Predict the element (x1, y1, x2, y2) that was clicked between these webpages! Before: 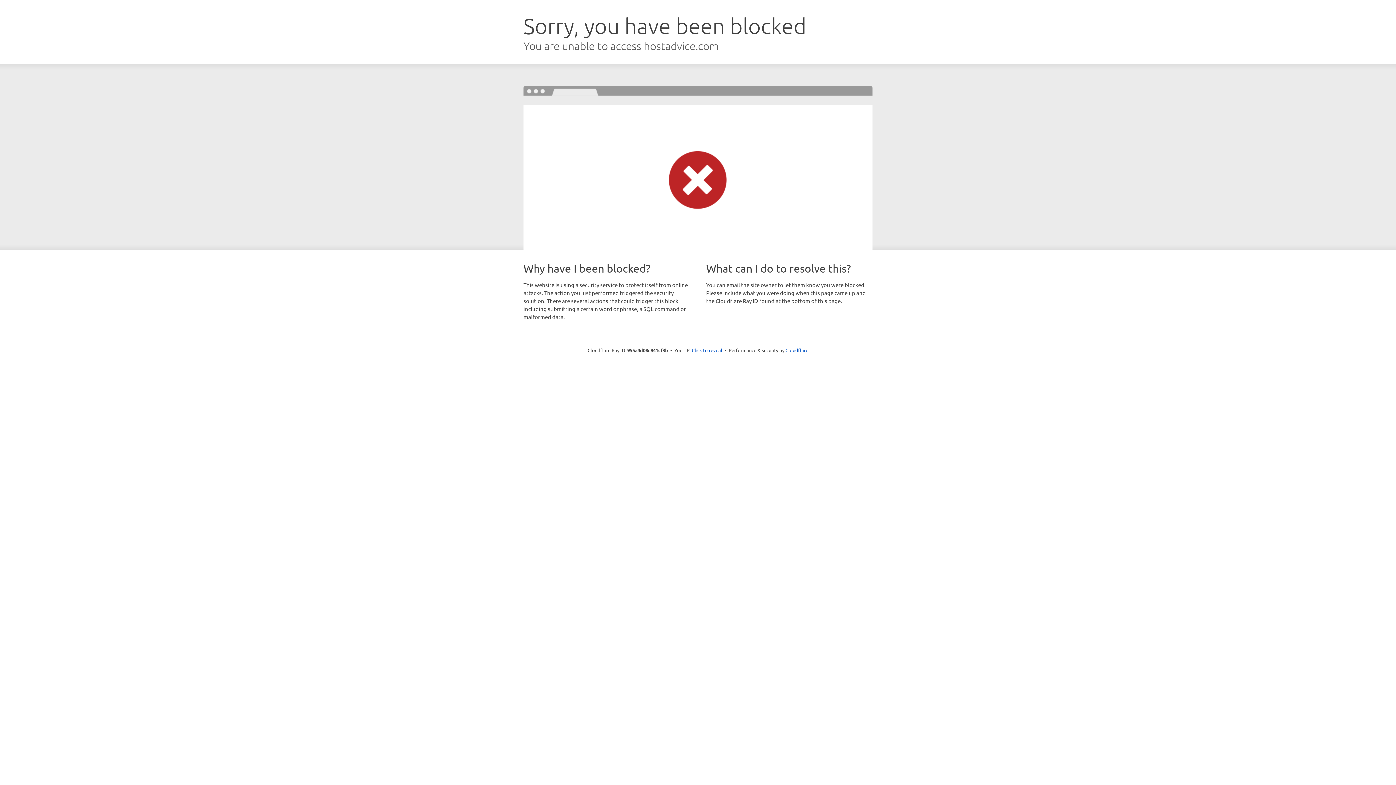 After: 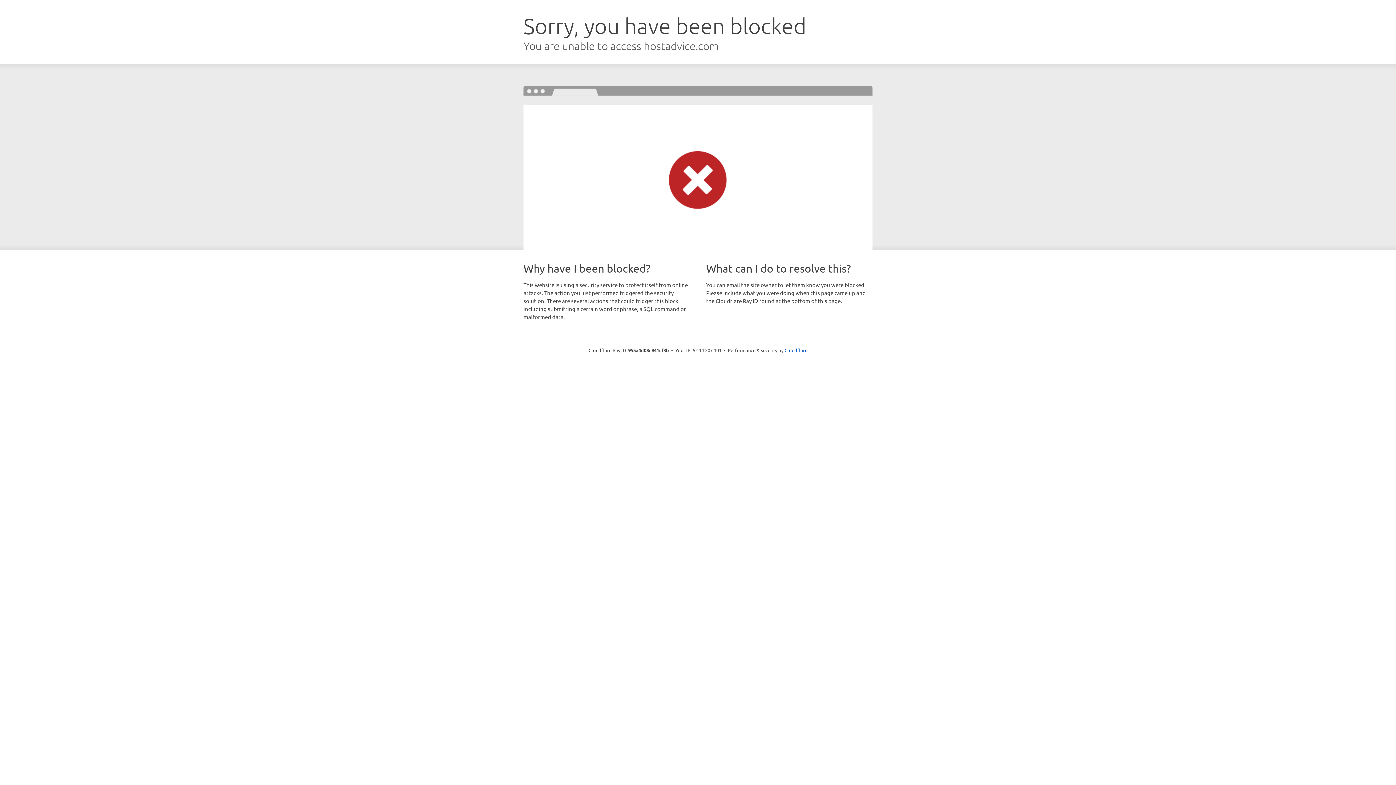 Action: bbox: (692, 346, 722, 353) label: Click to reveal